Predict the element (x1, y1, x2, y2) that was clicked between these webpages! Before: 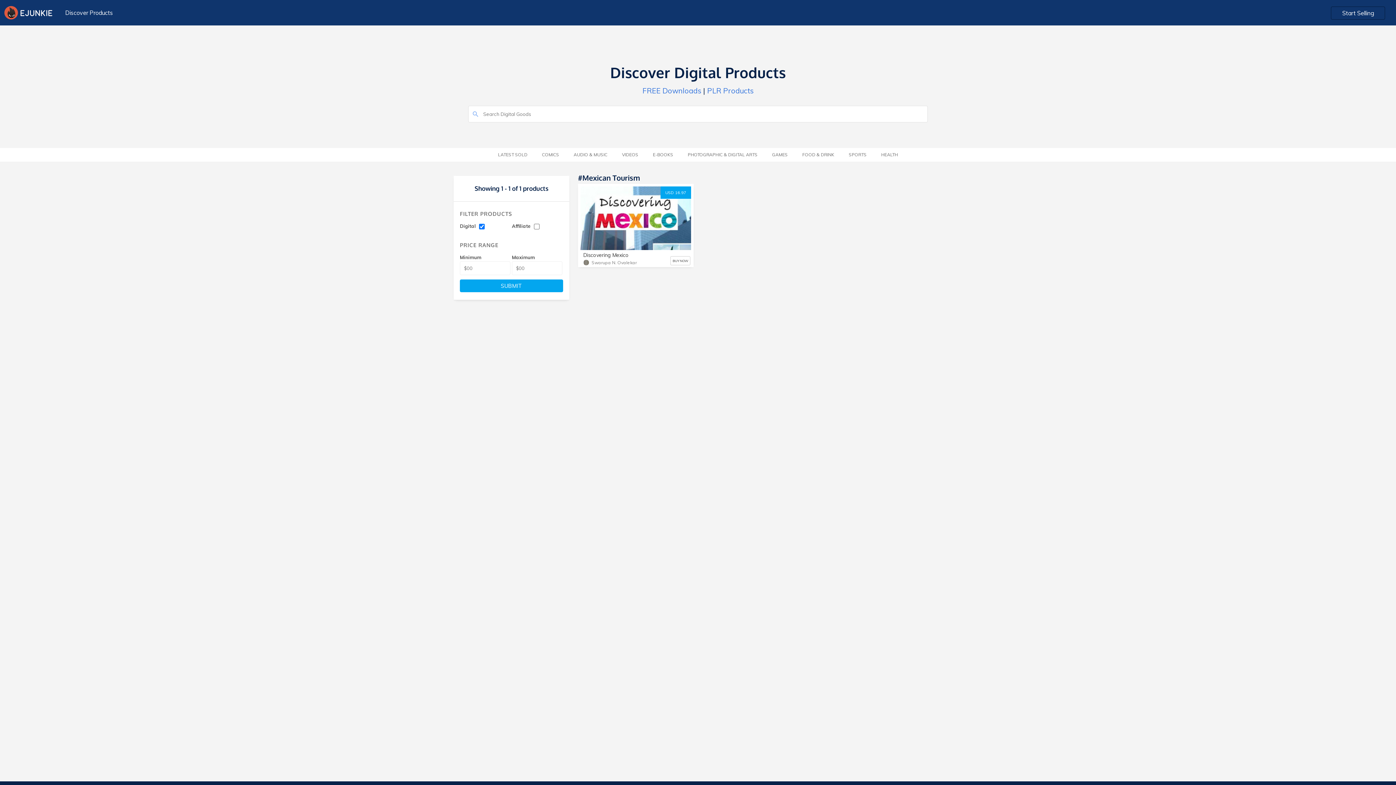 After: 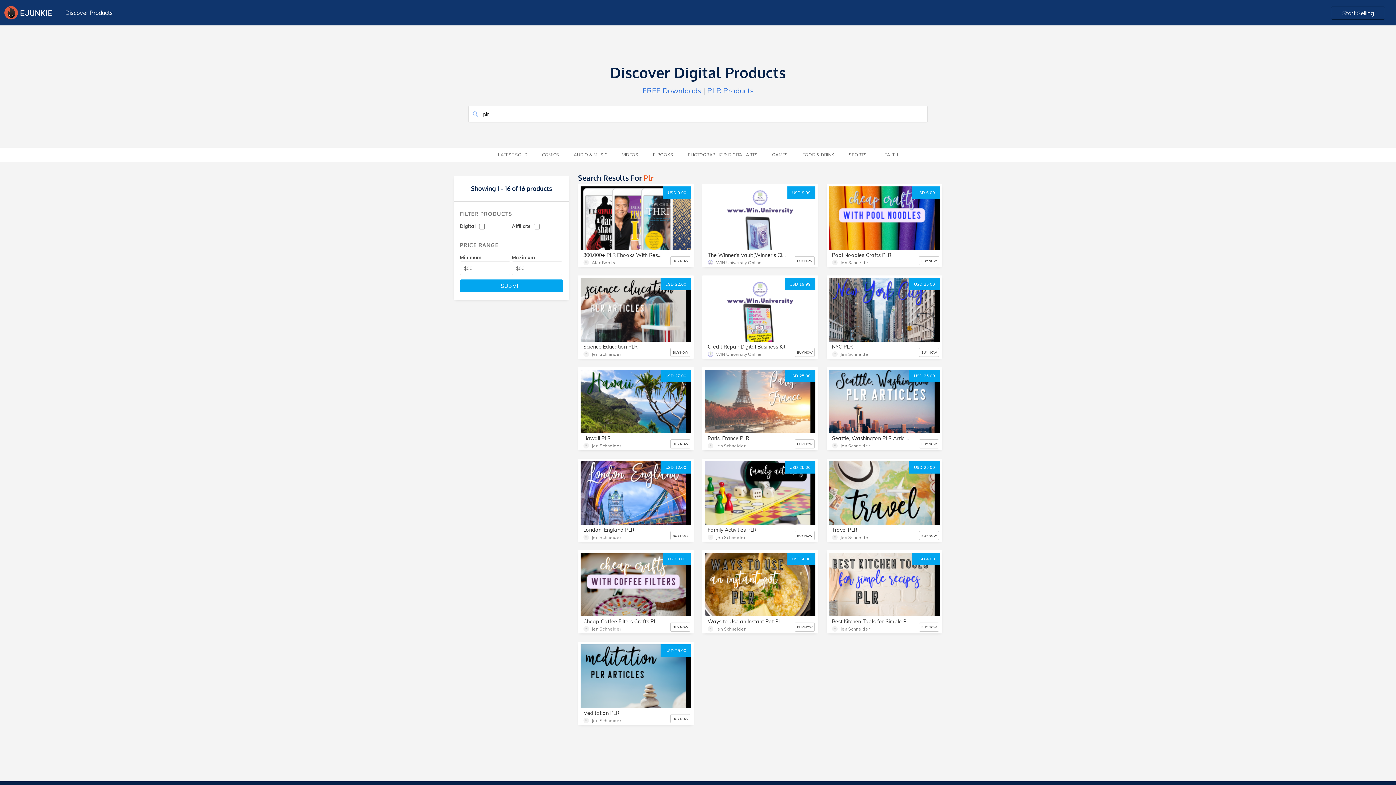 Action: bbox: (707, 86, 753, 95) label: PLR Products